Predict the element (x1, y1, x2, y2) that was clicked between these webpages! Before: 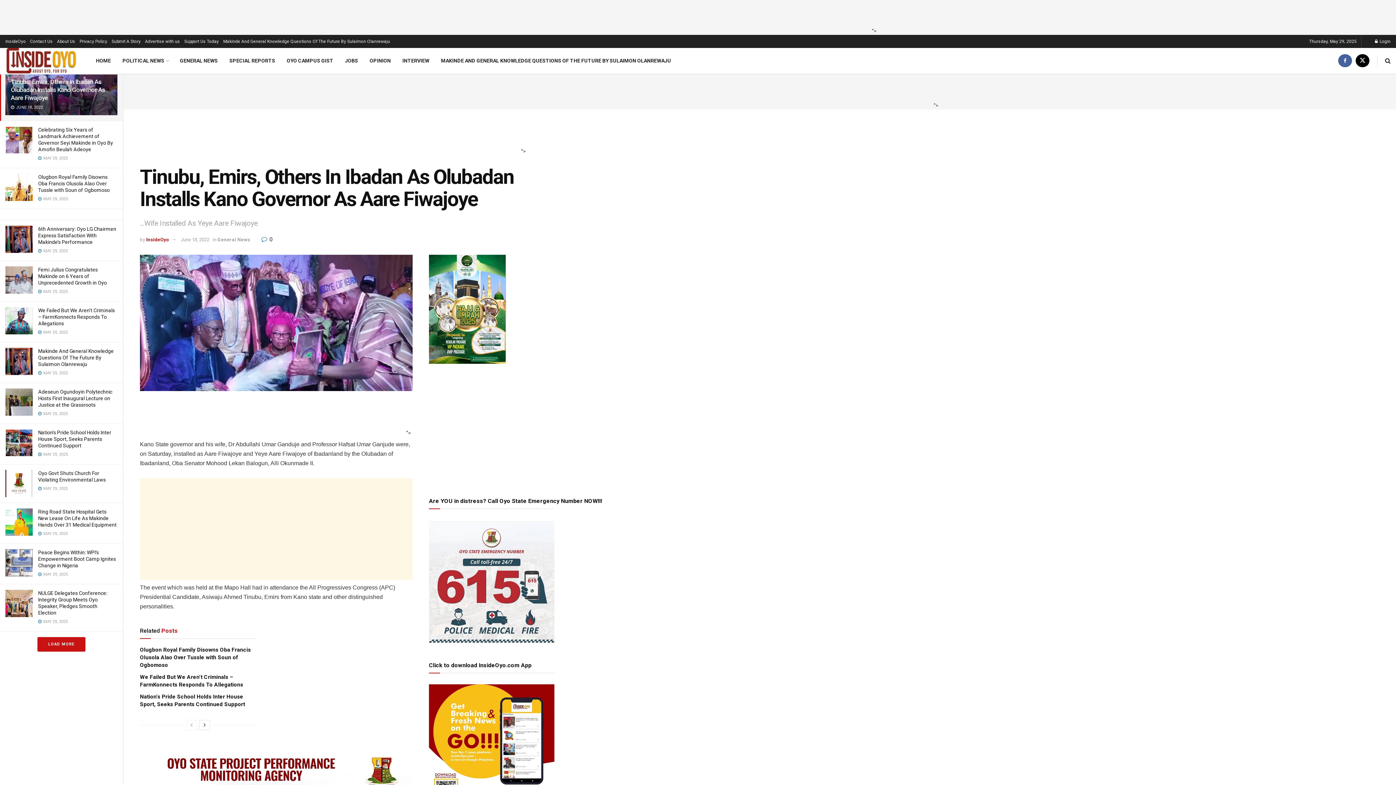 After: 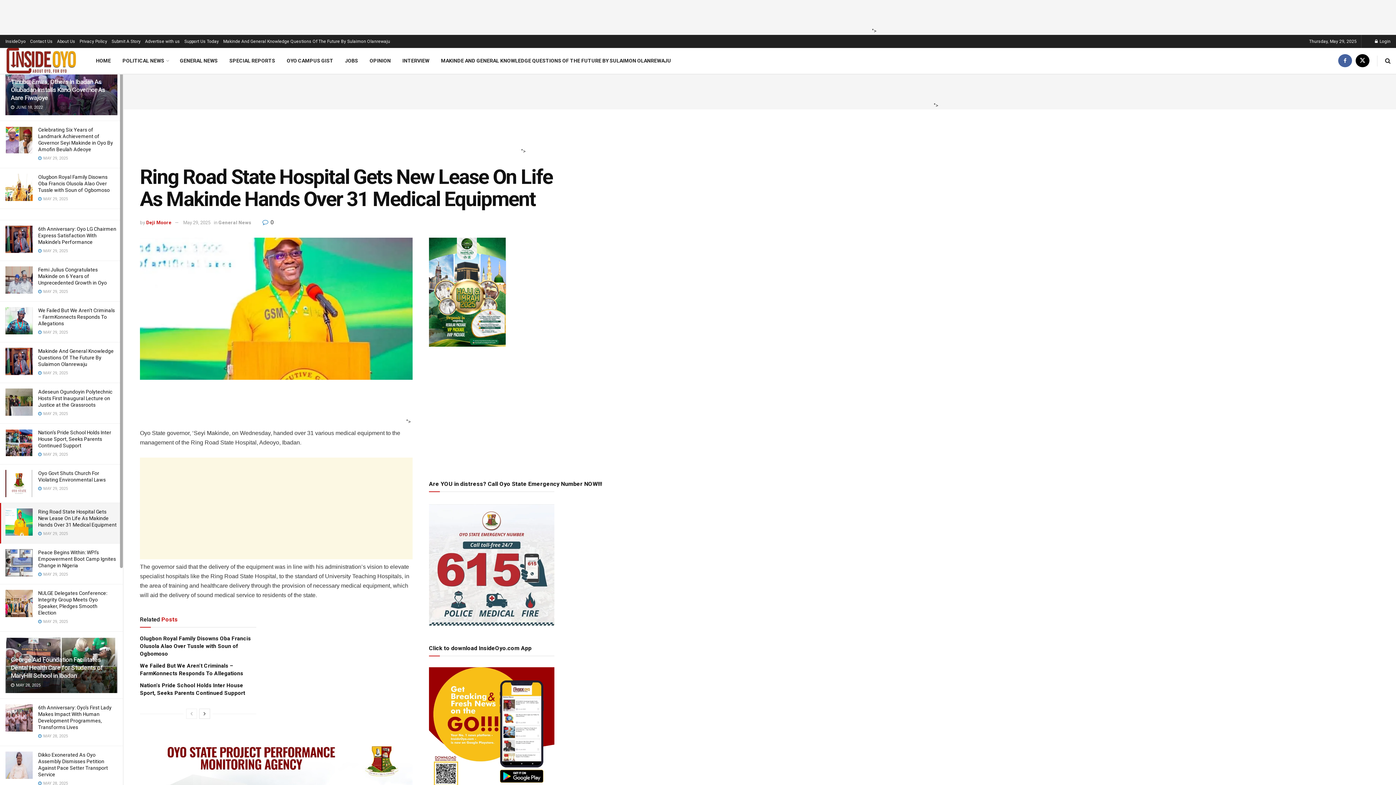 Action: bbox: (5, 508, 32, 536)